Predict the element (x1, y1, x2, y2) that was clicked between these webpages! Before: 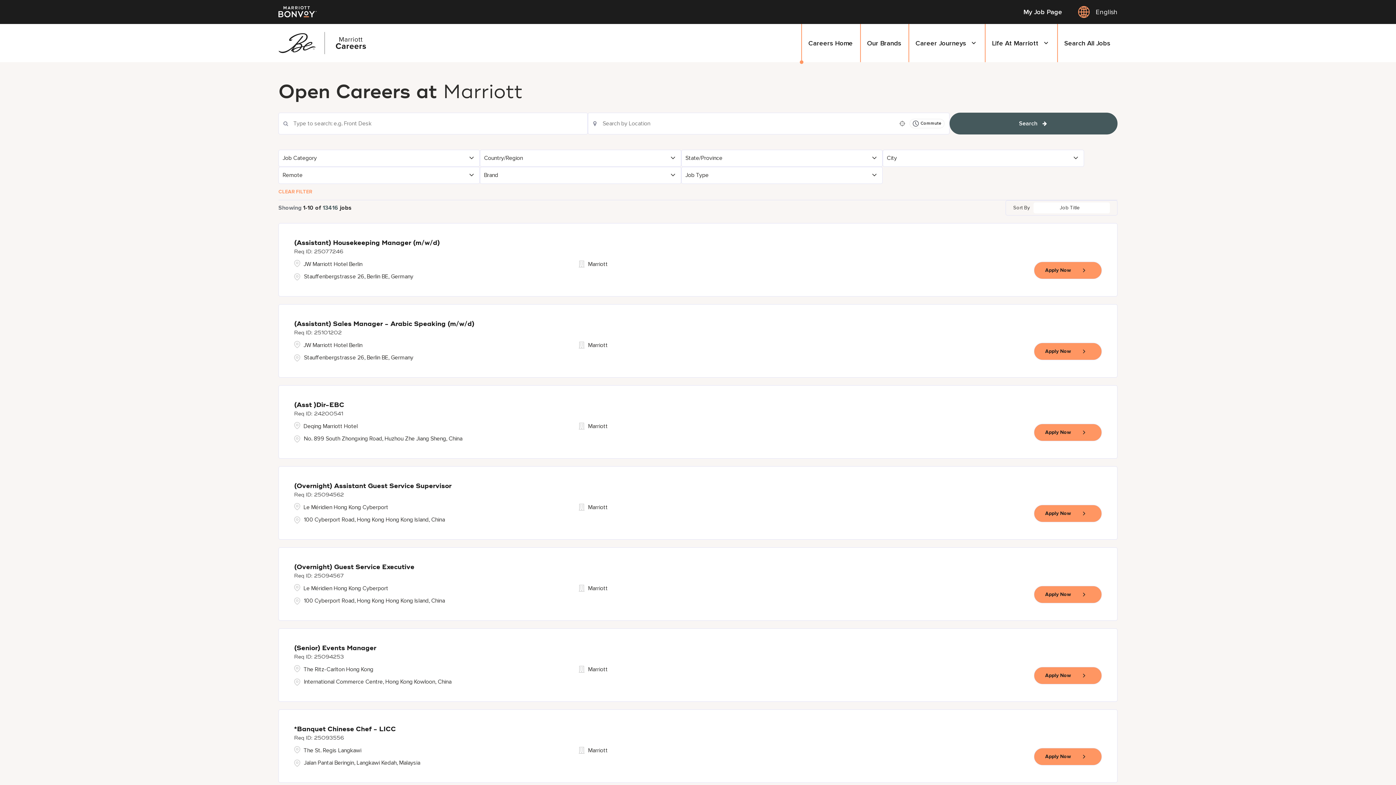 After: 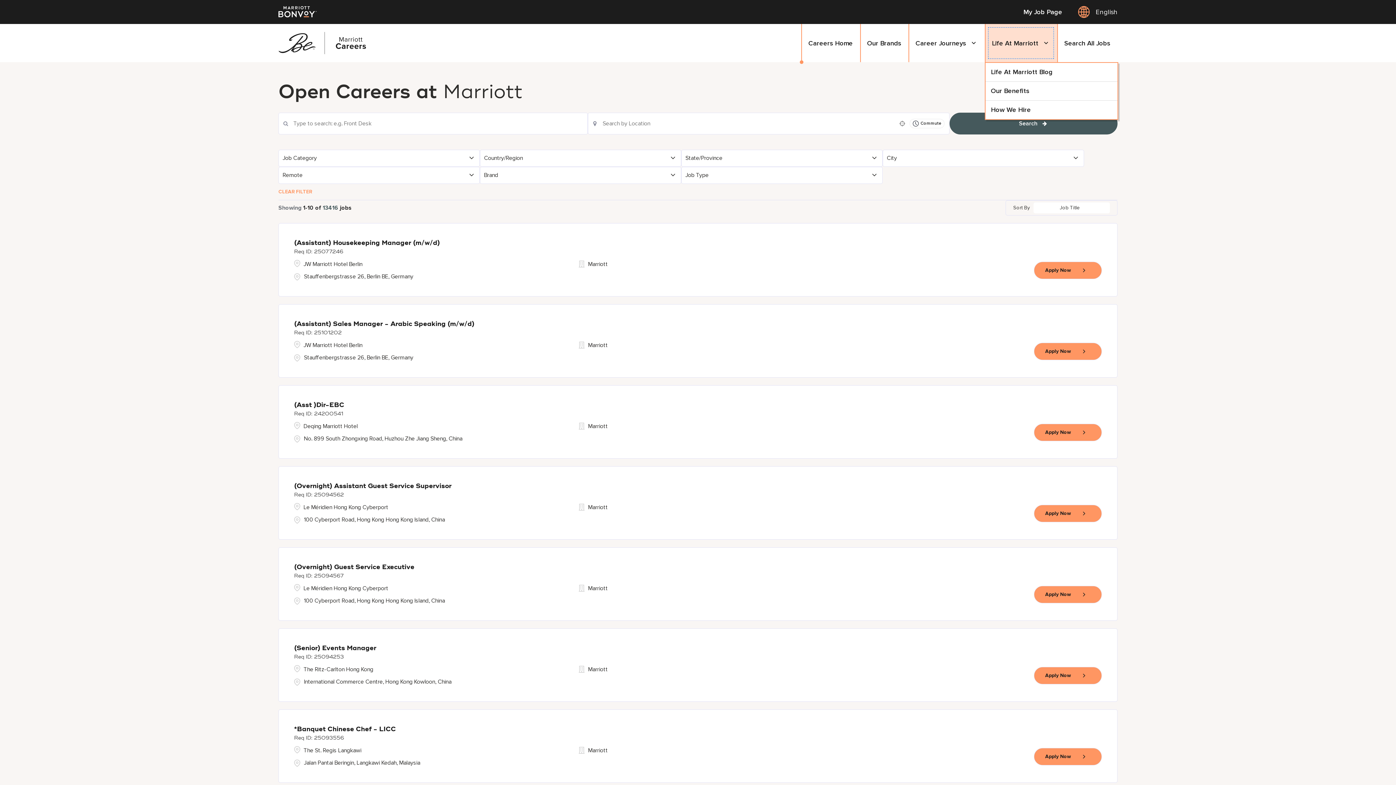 Action: label: Life At Marriott bbox: (985, 24, 1057, 62)